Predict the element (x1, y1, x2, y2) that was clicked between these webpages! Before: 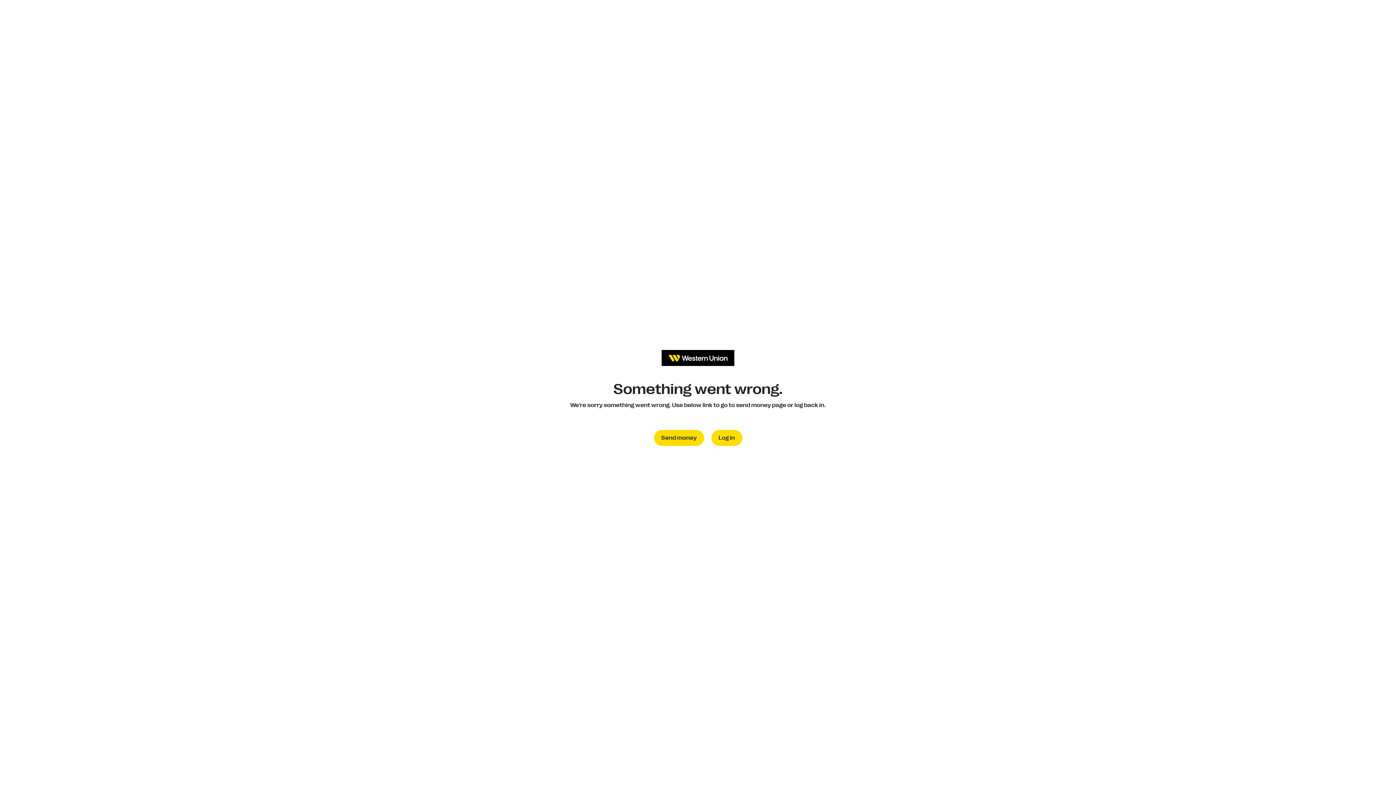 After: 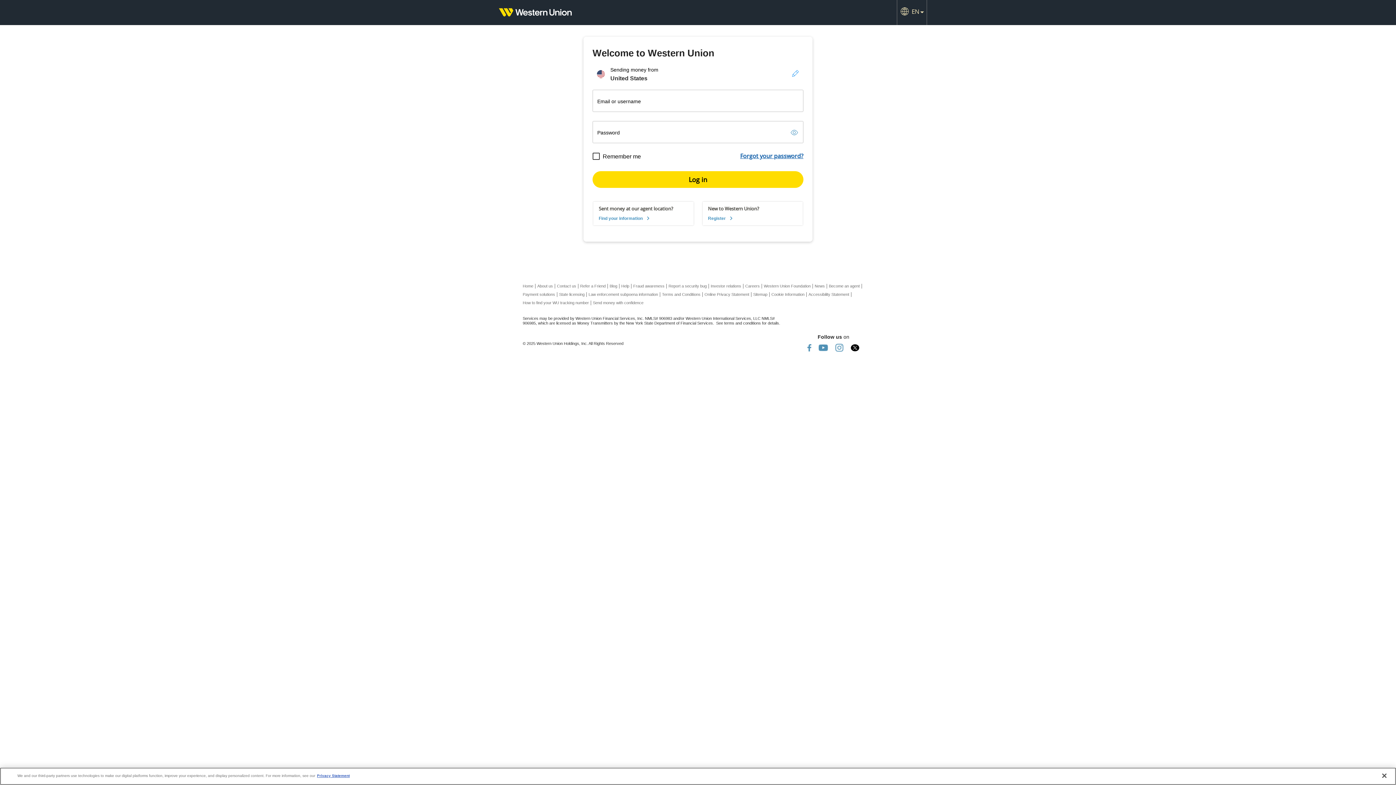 Action: label: Log in bbox: (711, 430, 742, 446)